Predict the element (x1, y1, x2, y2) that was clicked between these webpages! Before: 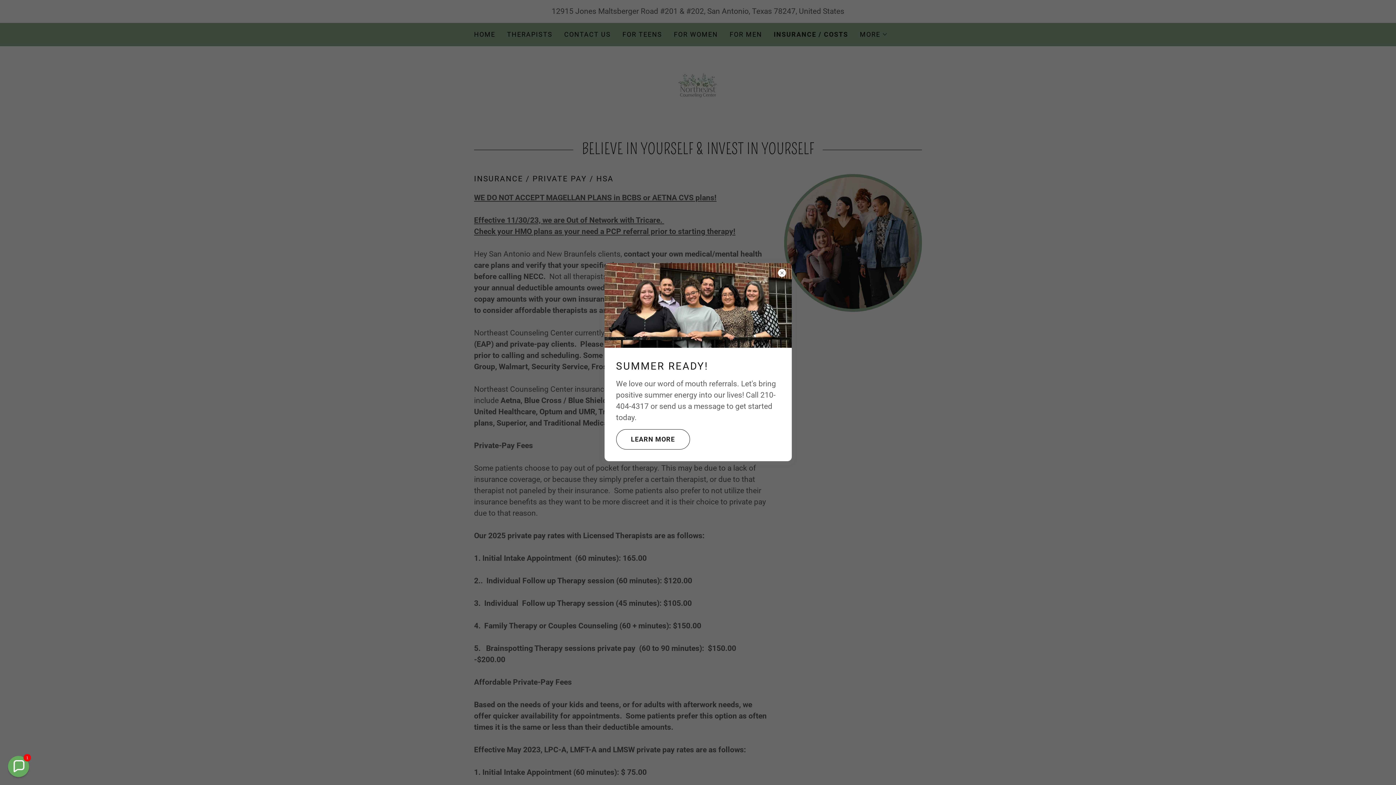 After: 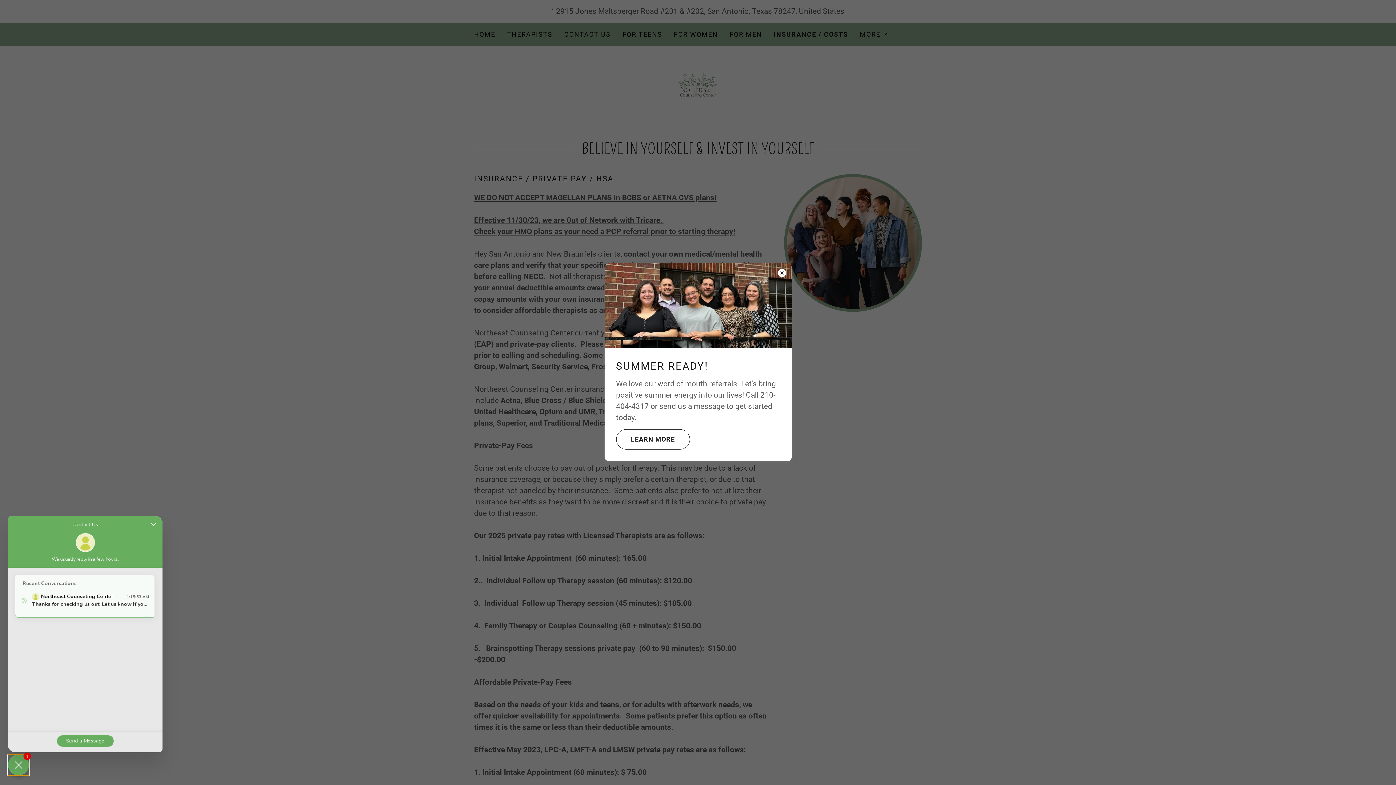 Action: bbox: (8, 756, 29, 777) label: Chat widget toggle